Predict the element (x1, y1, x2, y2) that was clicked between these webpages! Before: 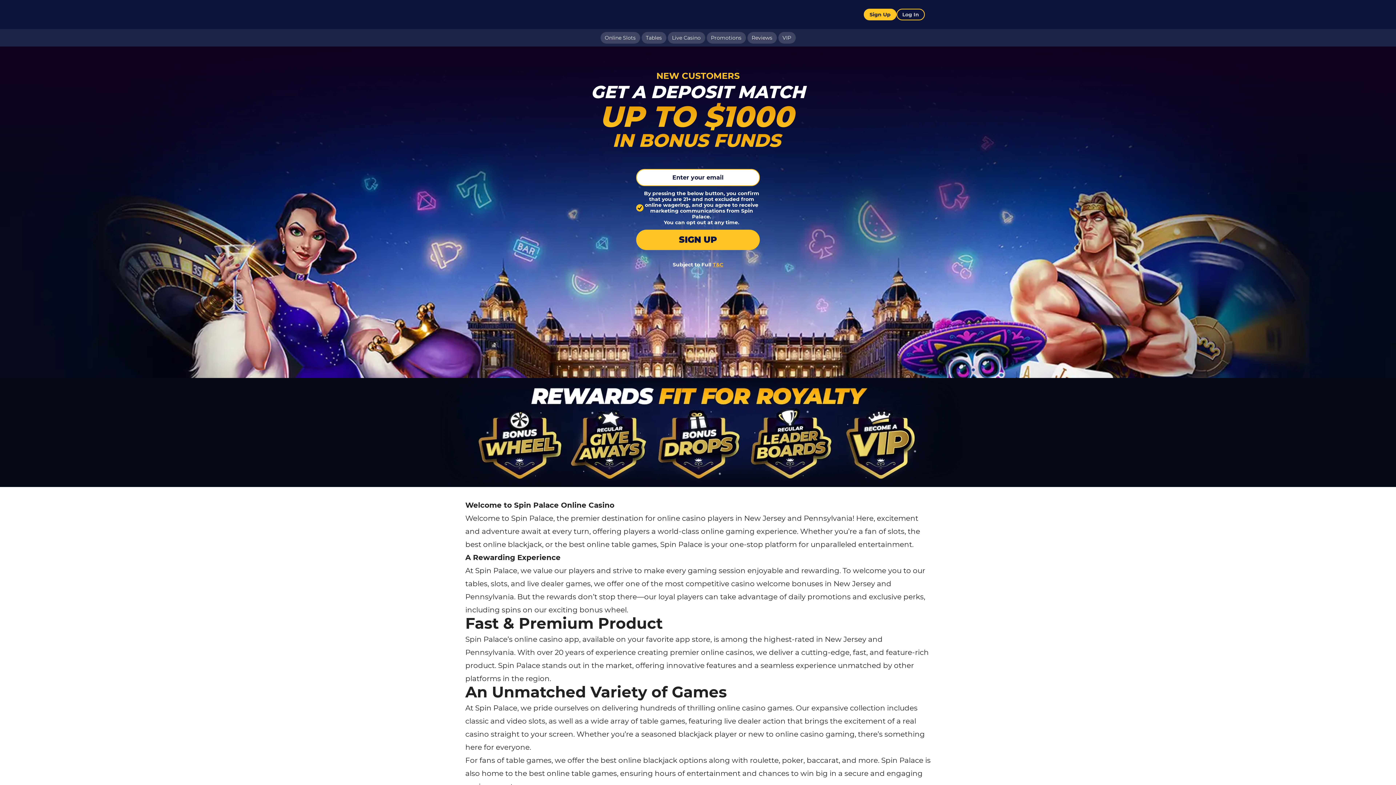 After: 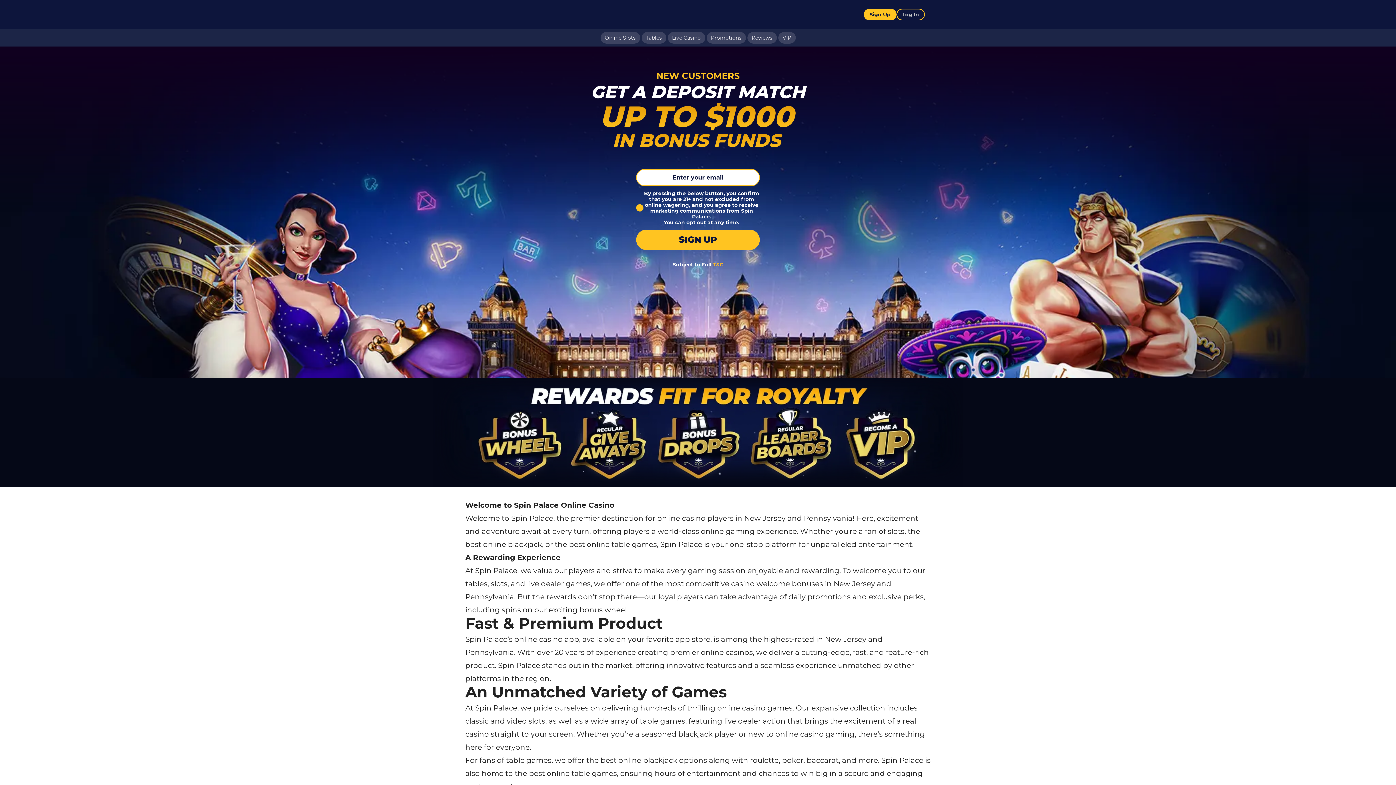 Action: bbox: (636, 204, 643, 211)